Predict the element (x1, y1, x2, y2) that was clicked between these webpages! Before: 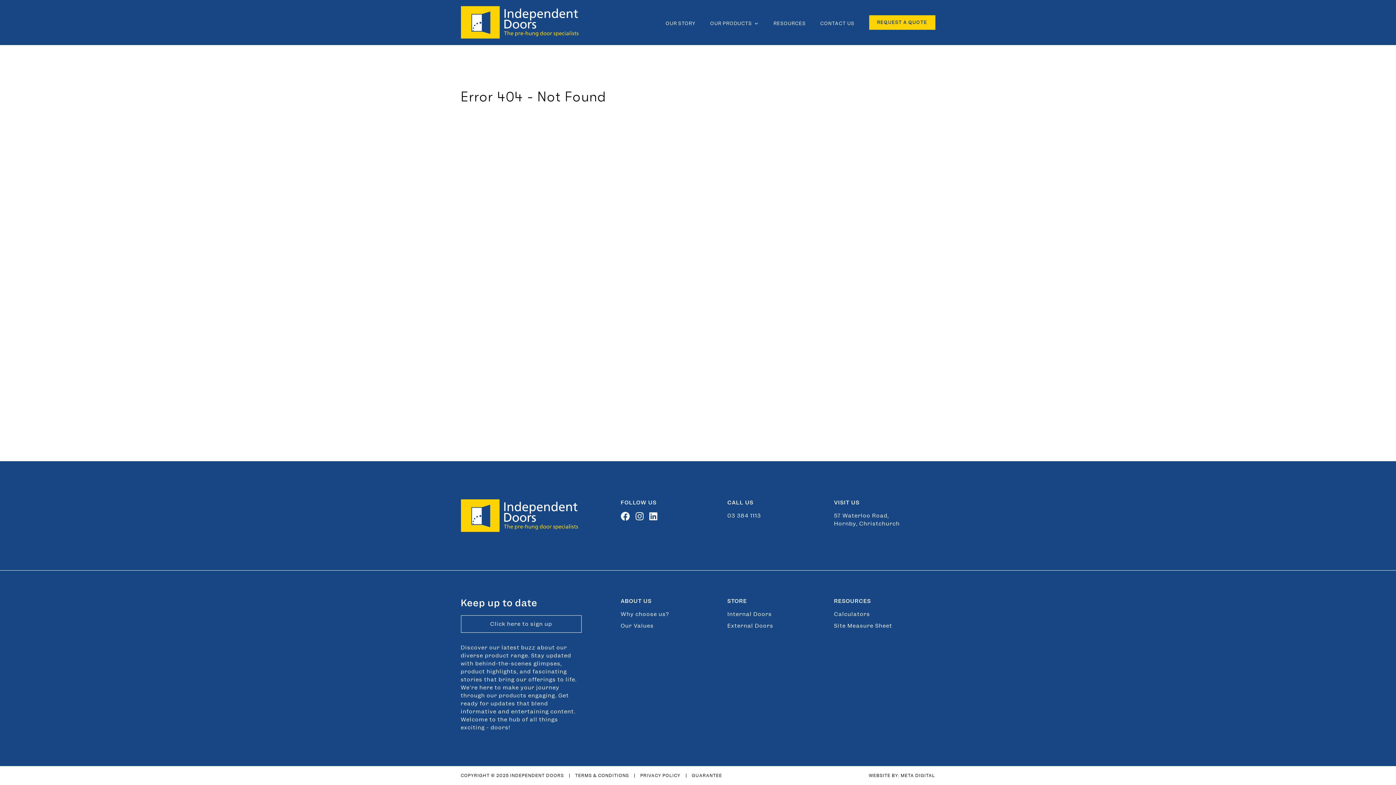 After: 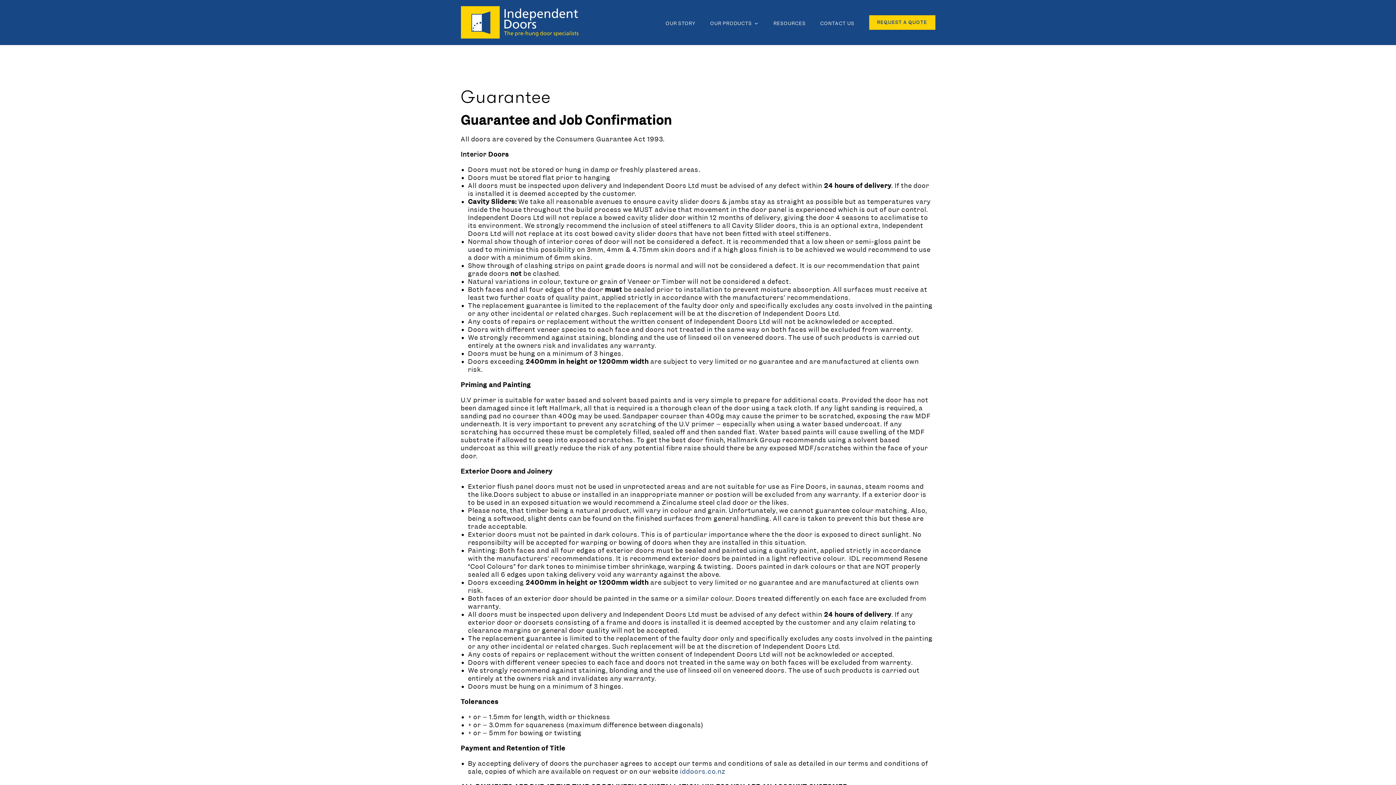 Action: bbox: (691, 772, 722, 778) label: GUARANTEE